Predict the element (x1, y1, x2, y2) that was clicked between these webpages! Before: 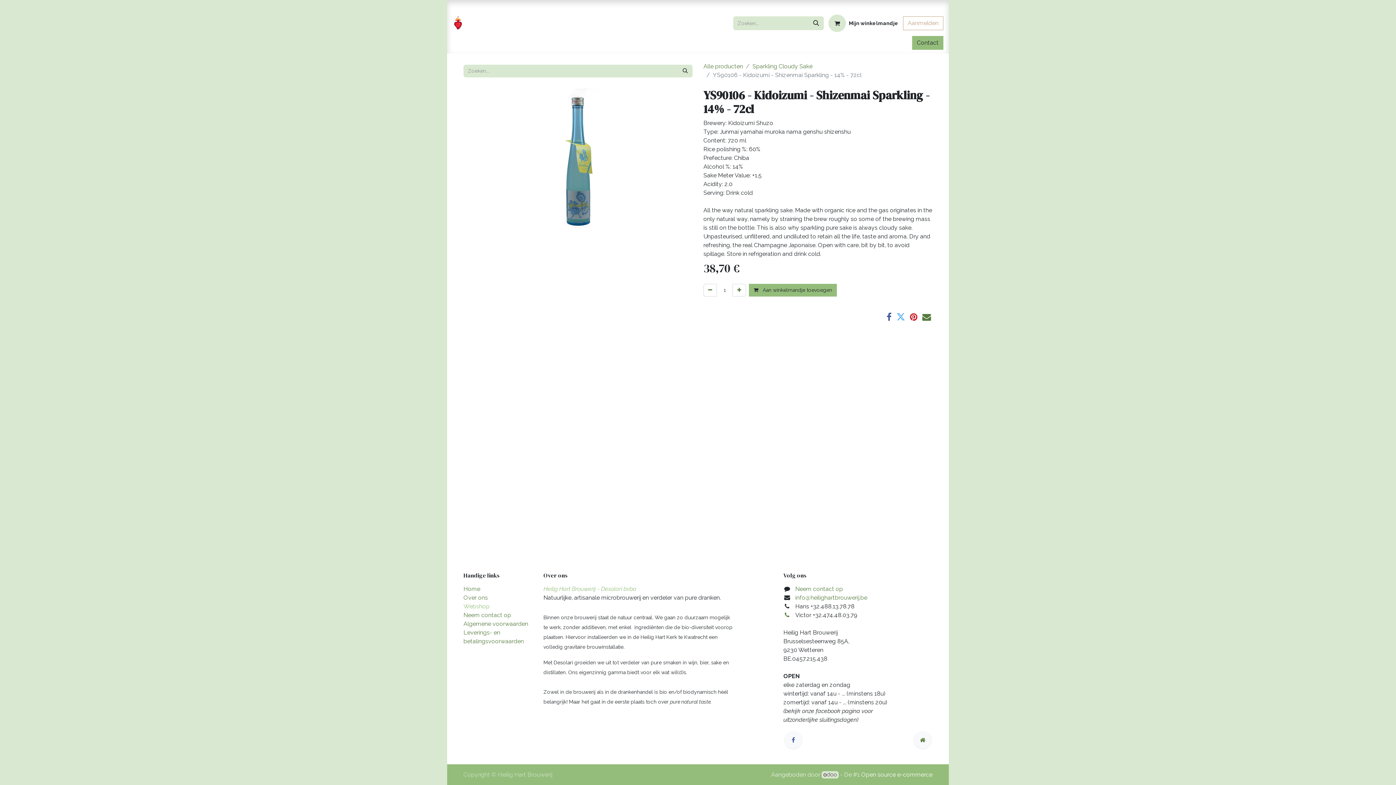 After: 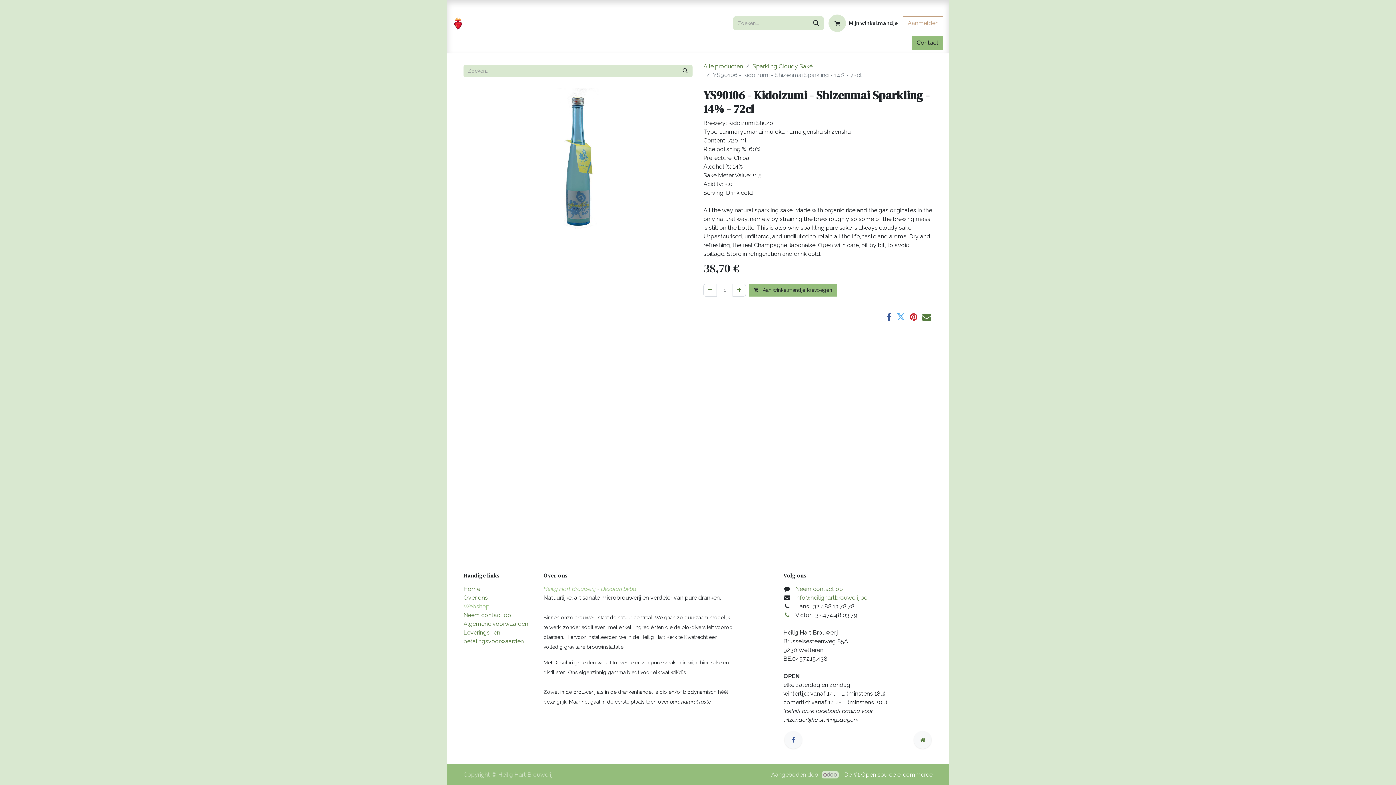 Action: bbox: (821, 771, 838, 778)